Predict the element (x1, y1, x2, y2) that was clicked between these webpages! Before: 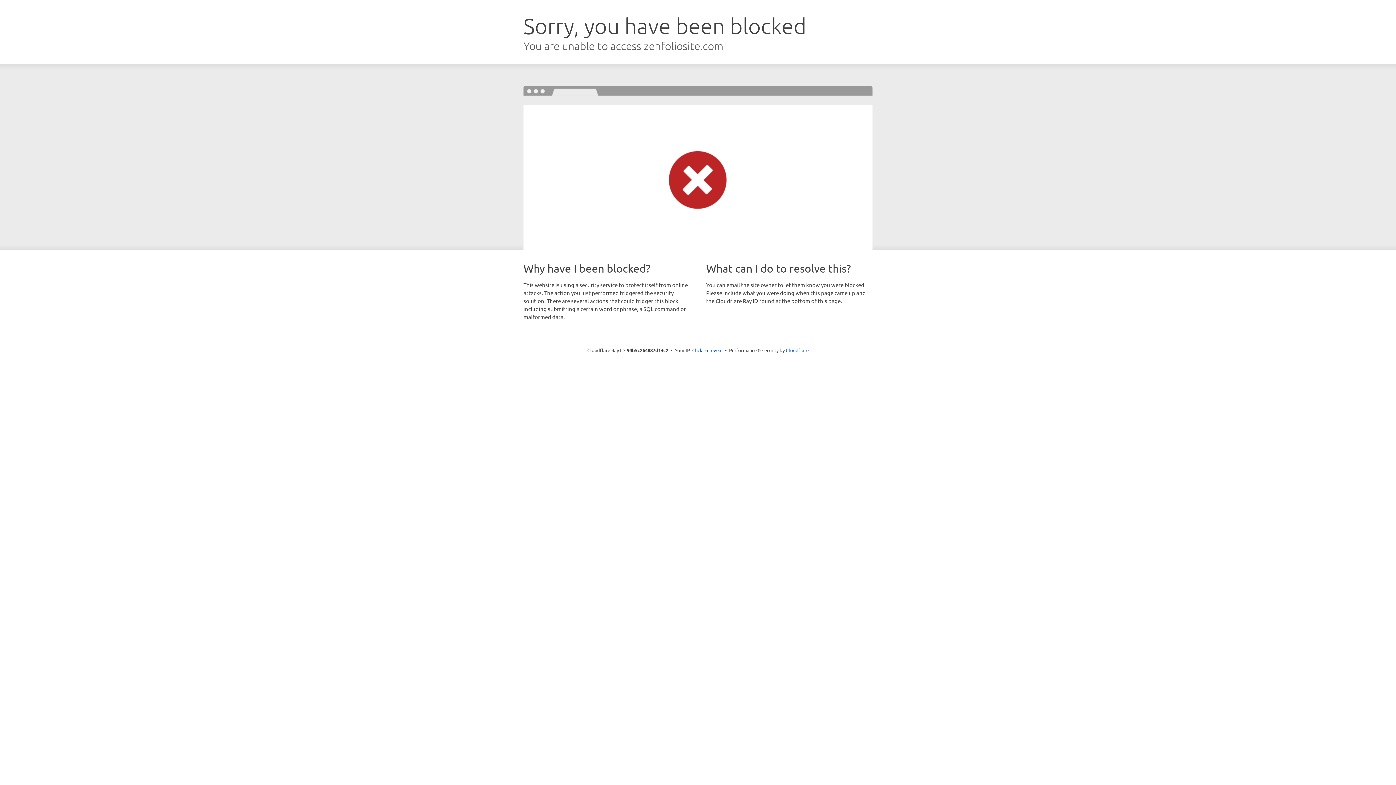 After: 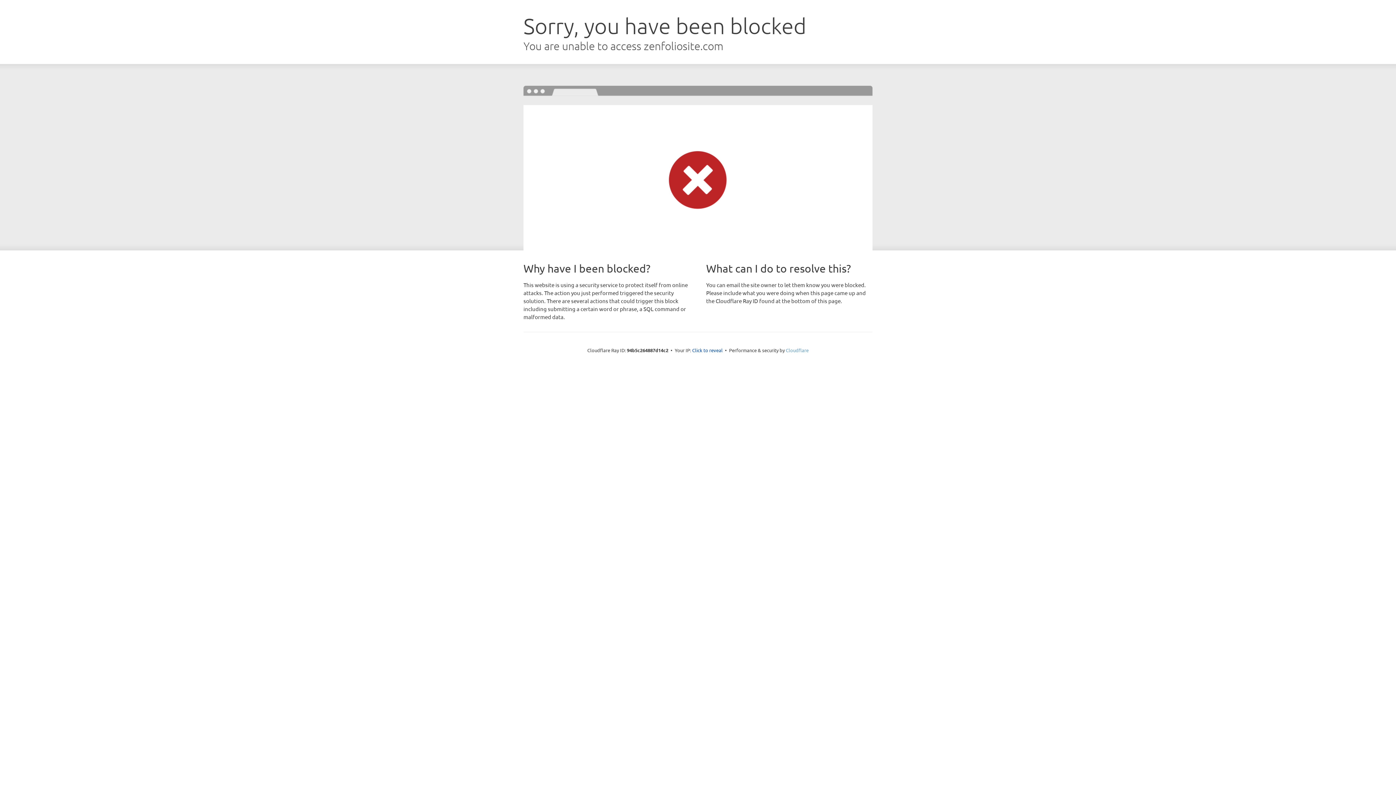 Action: label: Cloudflare bbox: (786, 347, 808, 353)